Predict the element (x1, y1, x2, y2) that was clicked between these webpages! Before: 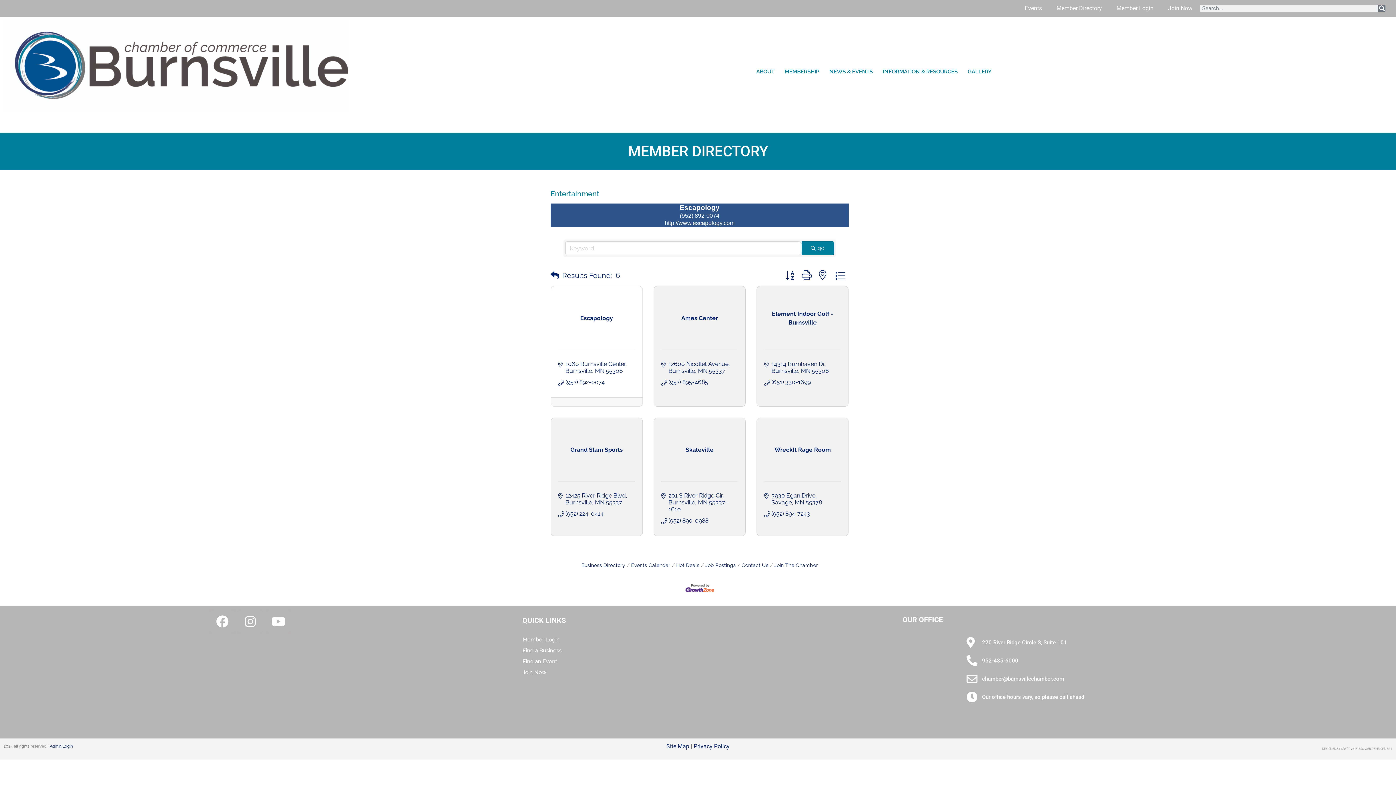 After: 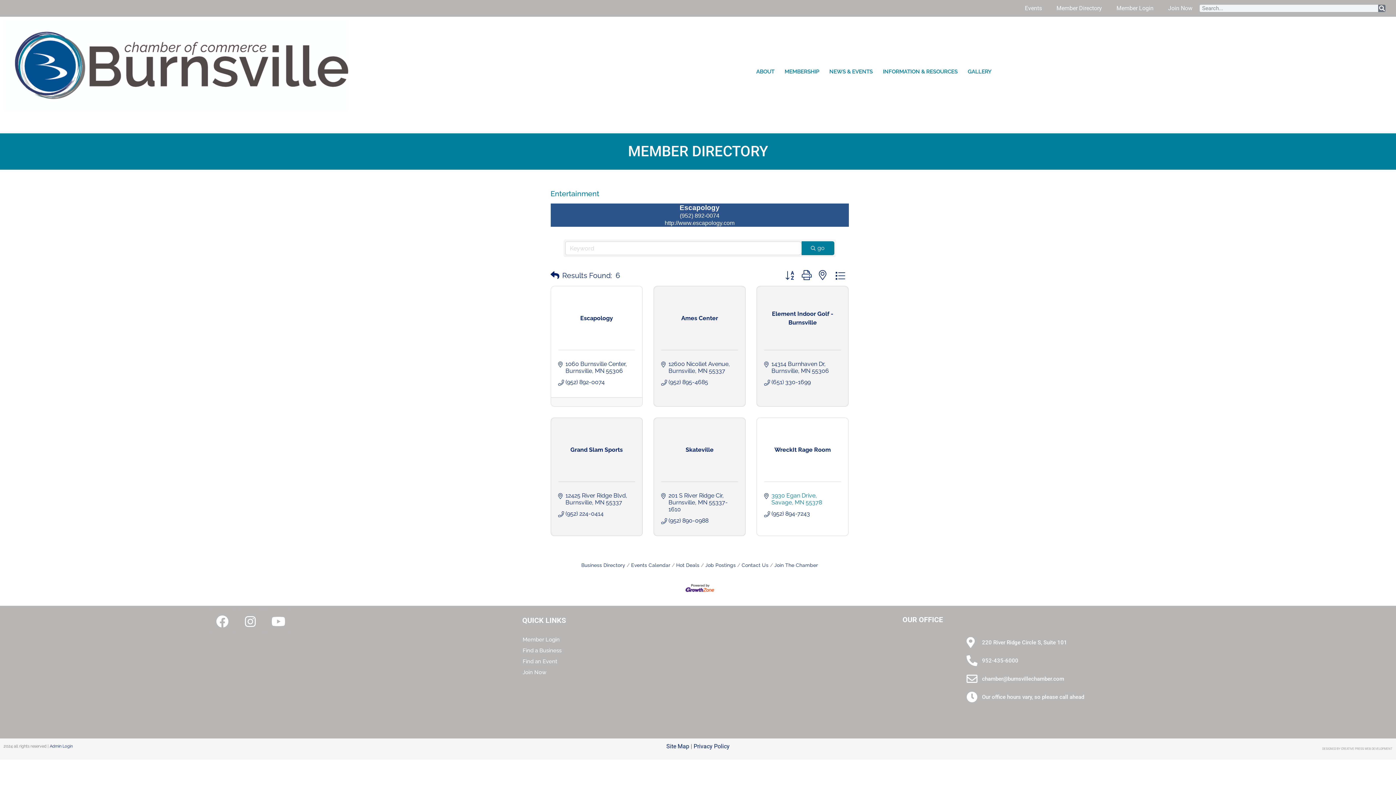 Action: bbox: (771, 492, 822, 506) label: 3930 Egan Drive
Savage MN 55378